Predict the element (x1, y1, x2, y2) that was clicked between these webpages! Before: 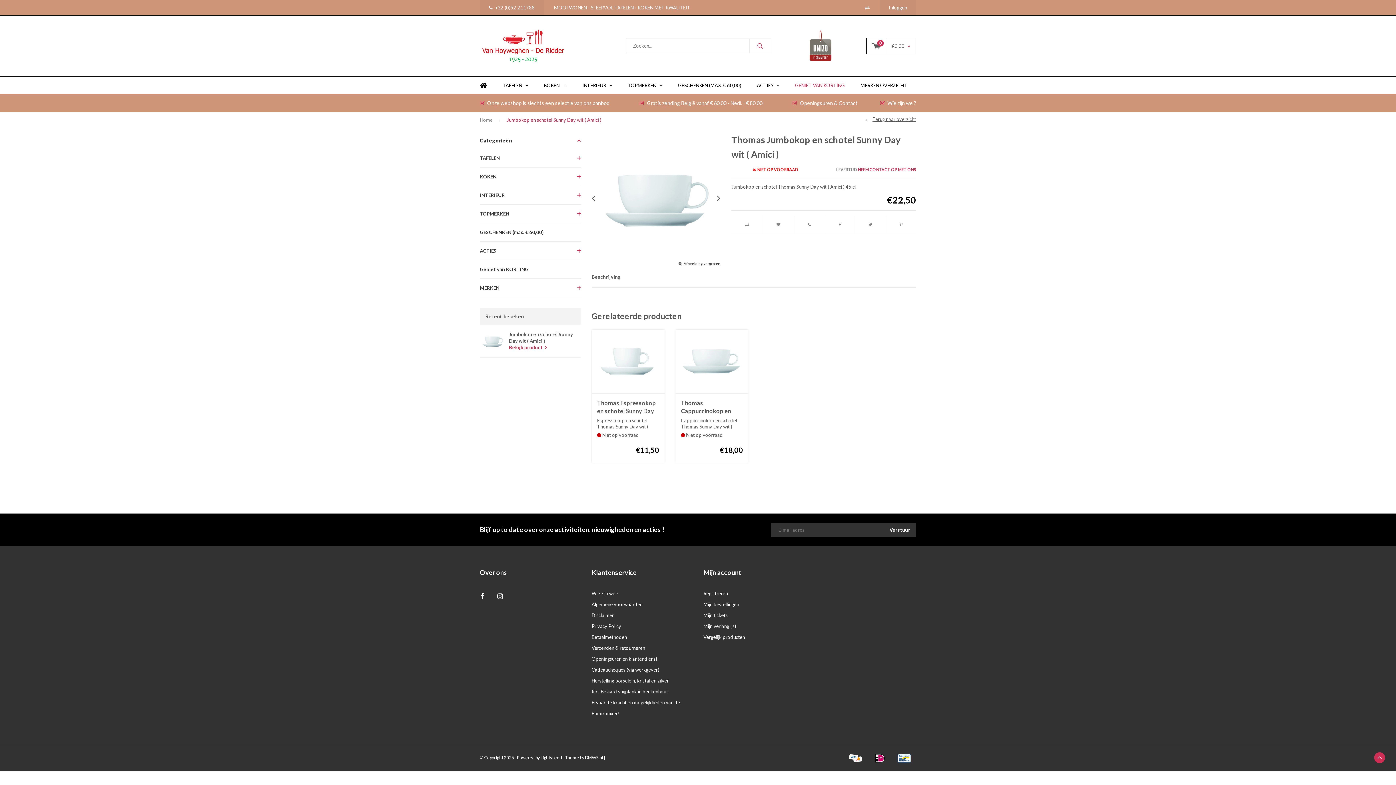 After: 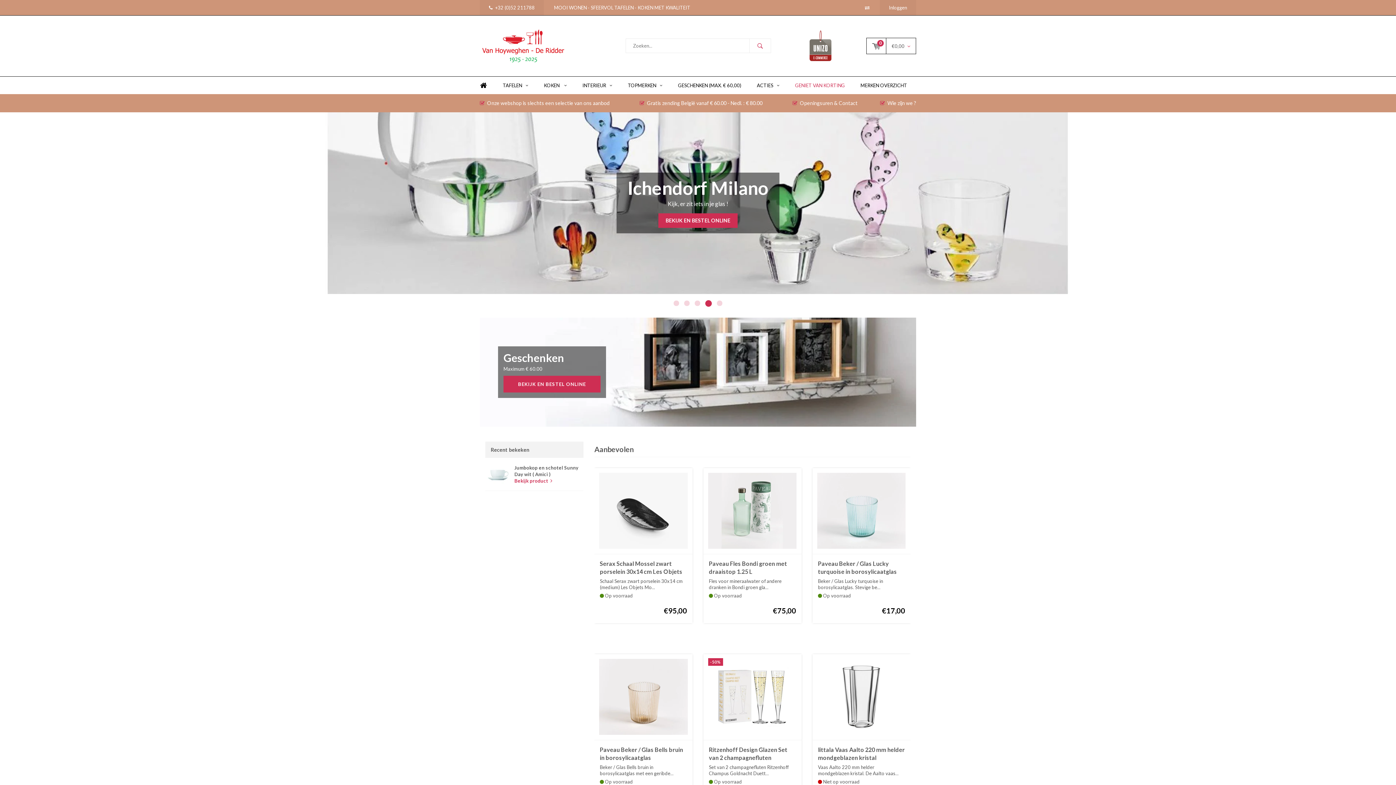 Action: bbox: (480, 42, 567, 48)